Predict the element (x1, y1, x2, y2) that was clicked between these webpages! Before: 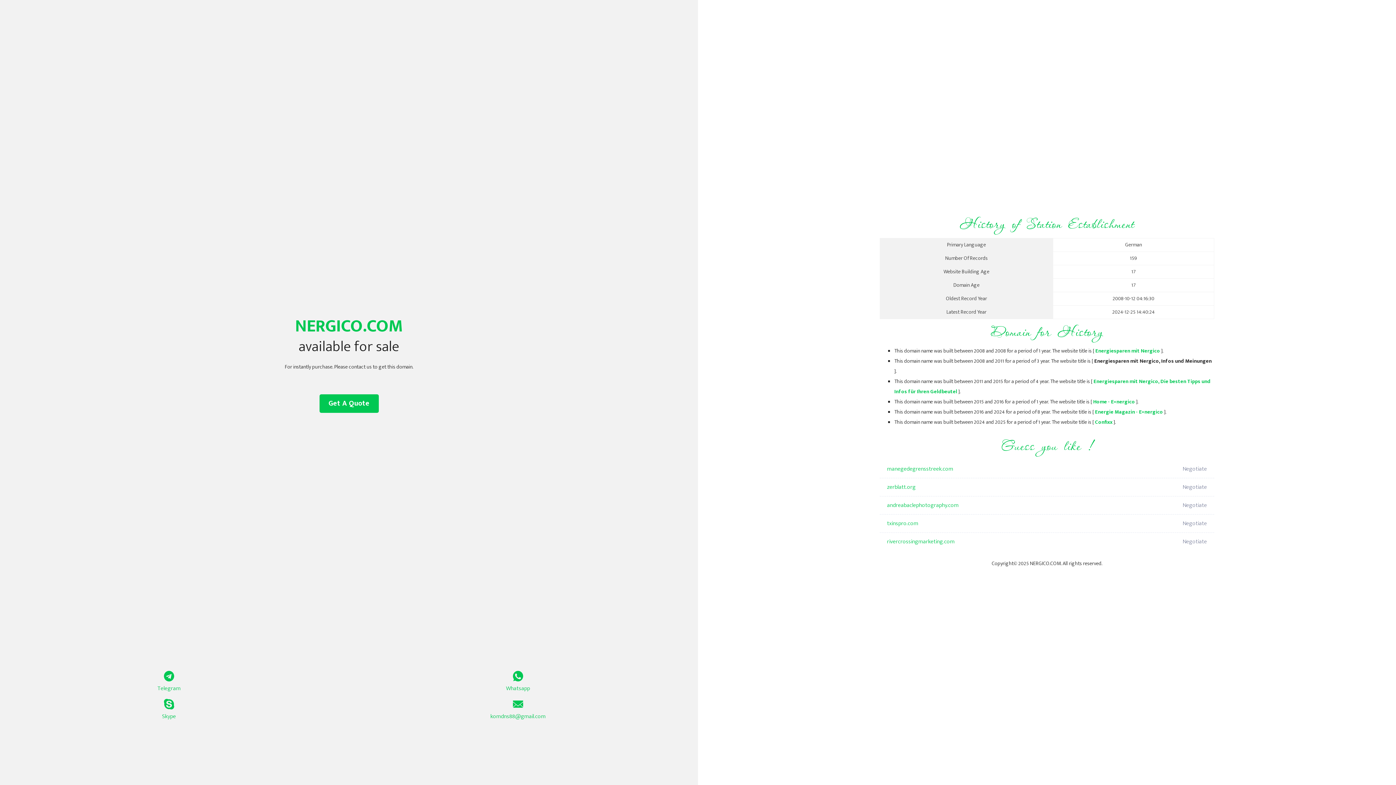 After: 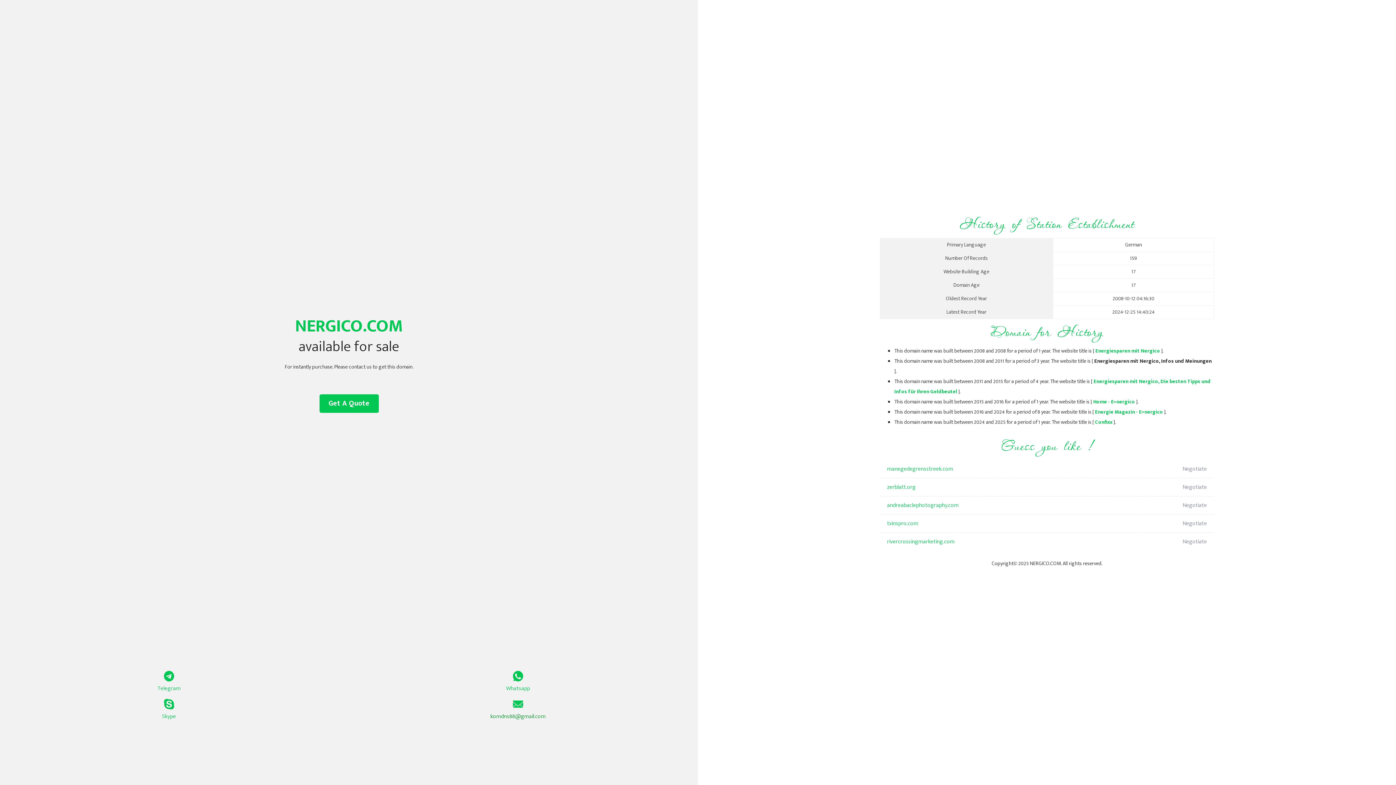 Action: bbox: (349, 699, 687, 721) label: komdns88@gmail.com